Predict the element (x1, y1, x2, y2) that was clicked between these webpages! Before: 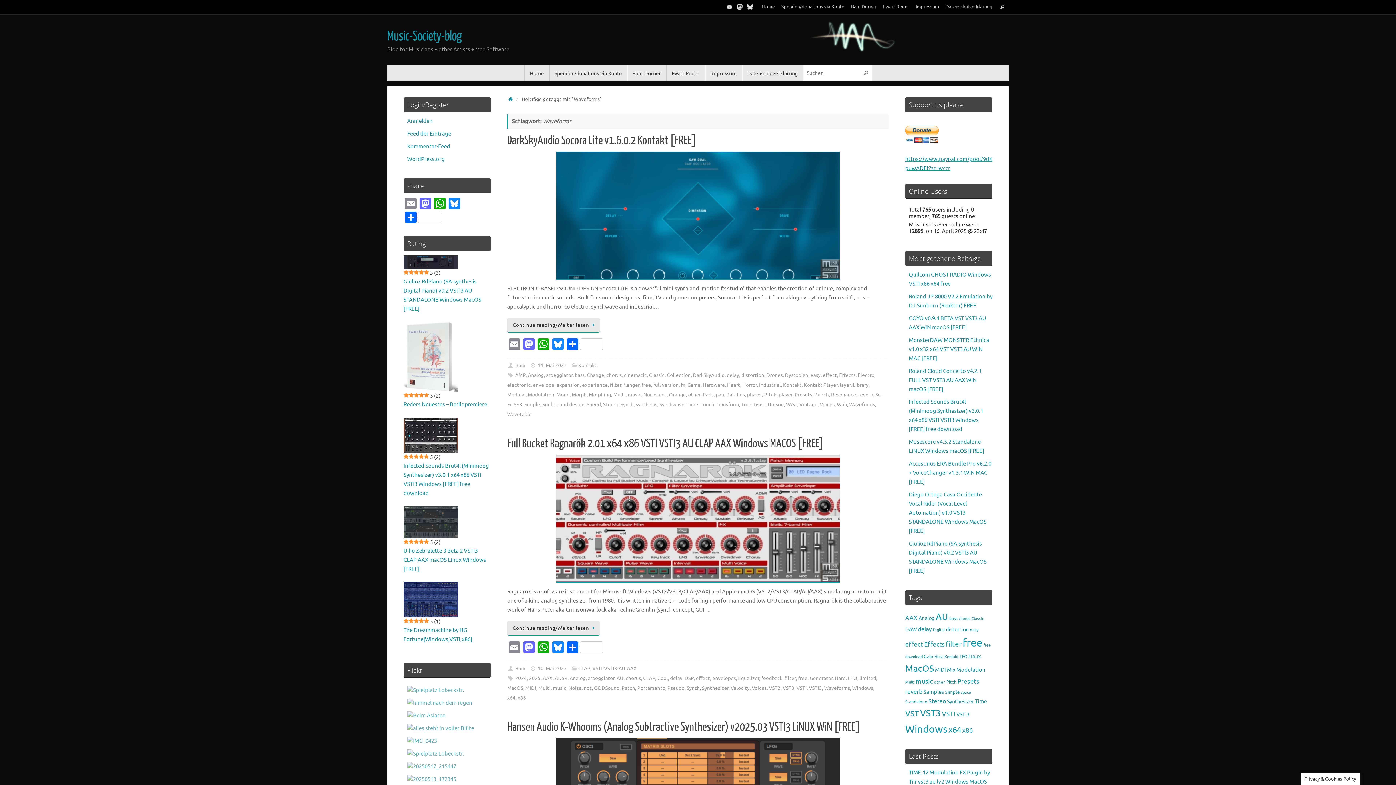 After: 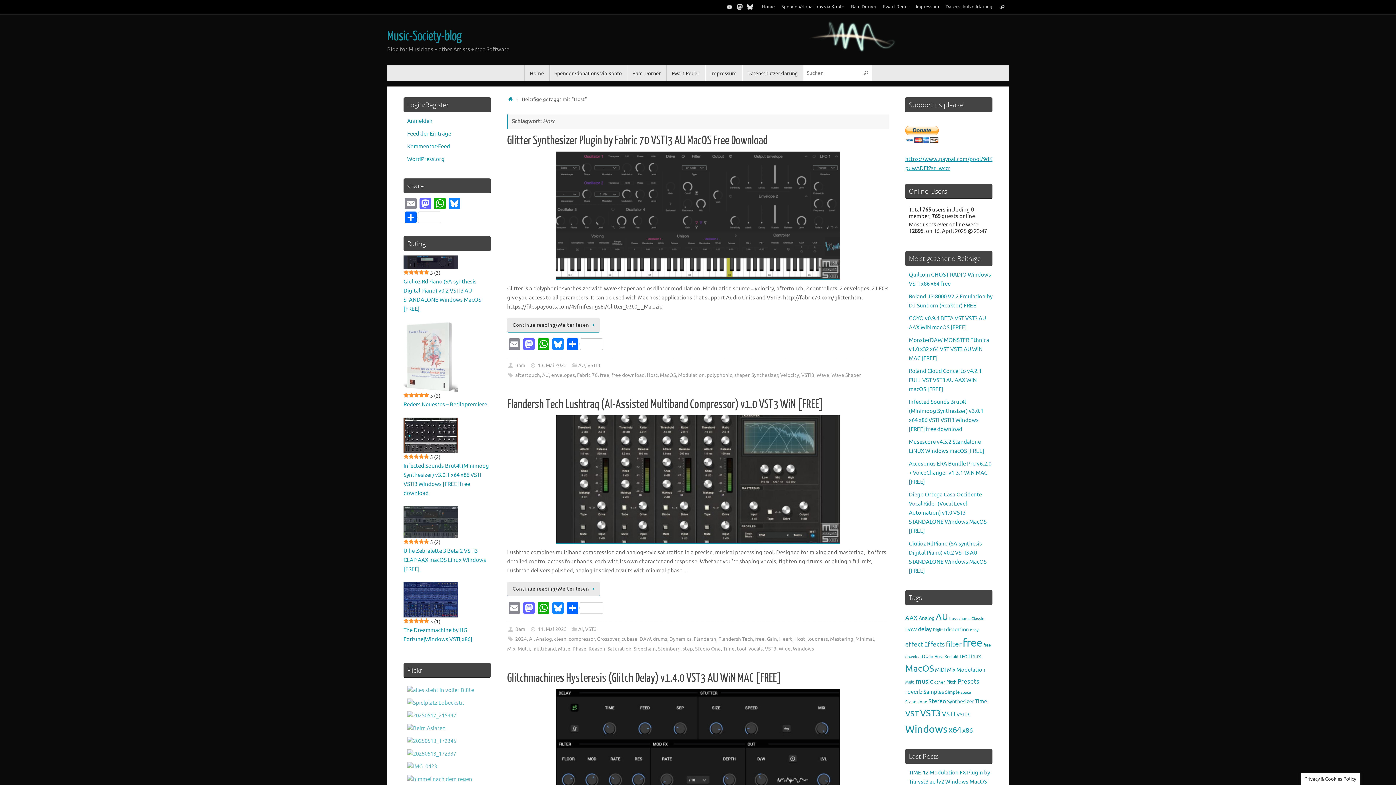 Action: label: Host (420 Einträge) bbox: (934, 654, 943, 660)